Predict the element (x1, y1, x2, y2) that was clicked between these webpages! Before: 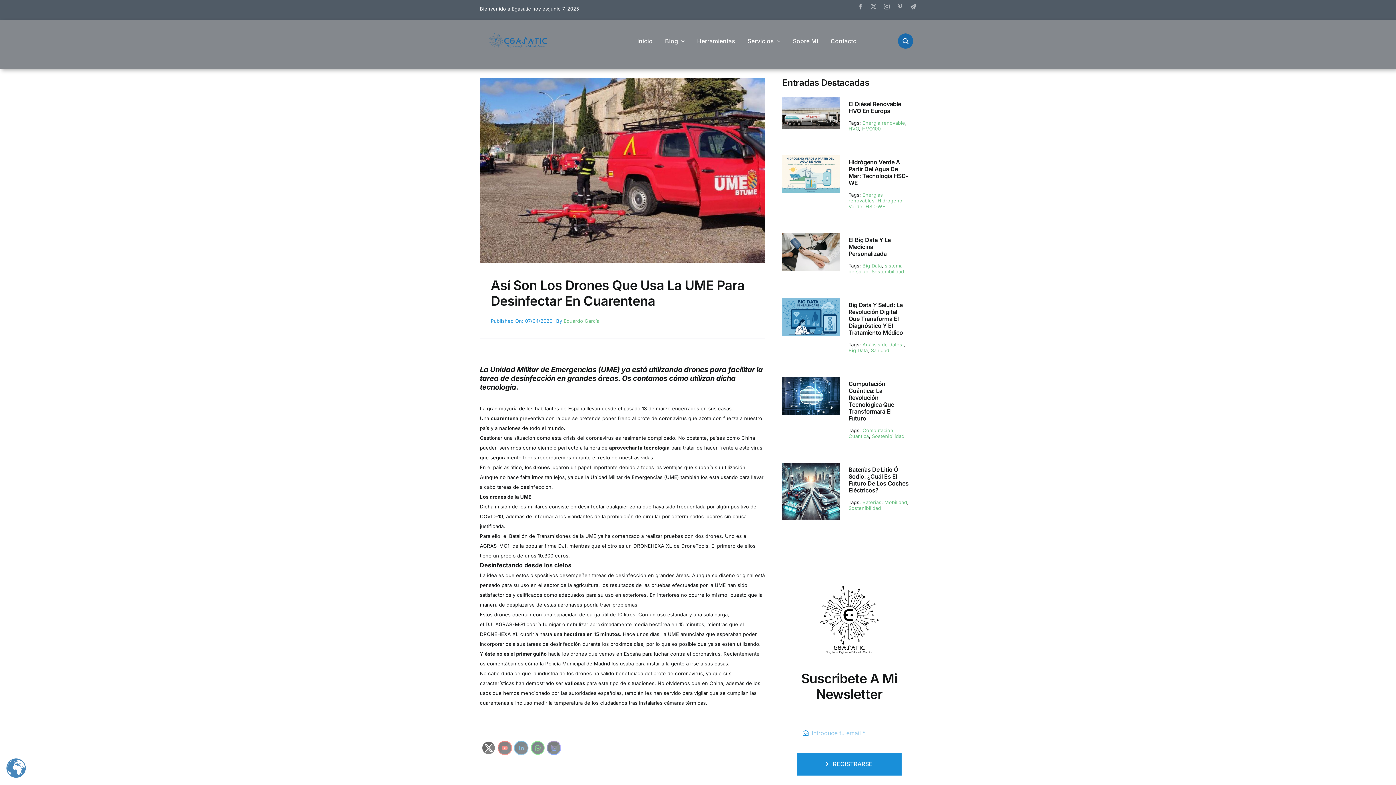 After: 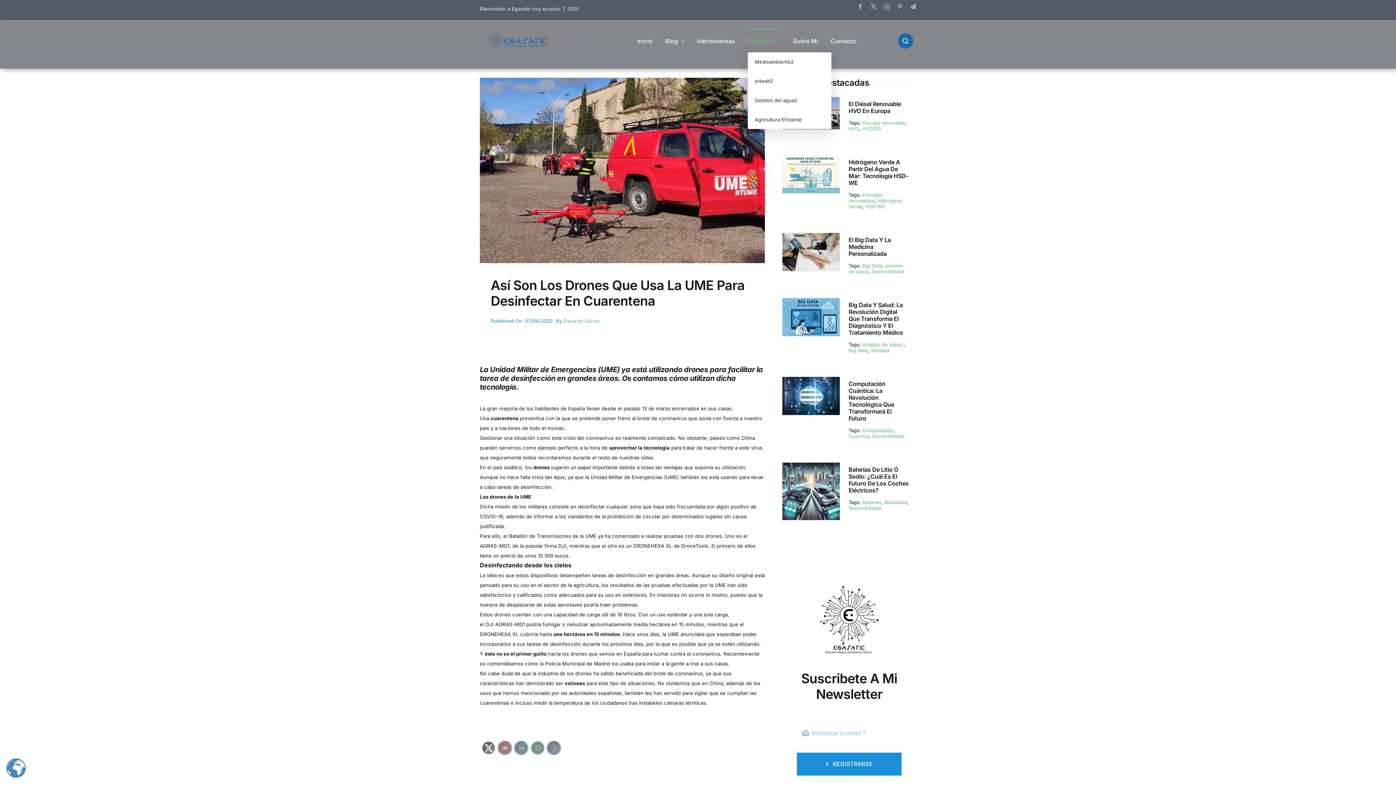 Action: bbox: (747, 29, 780, 52) label: Servicios